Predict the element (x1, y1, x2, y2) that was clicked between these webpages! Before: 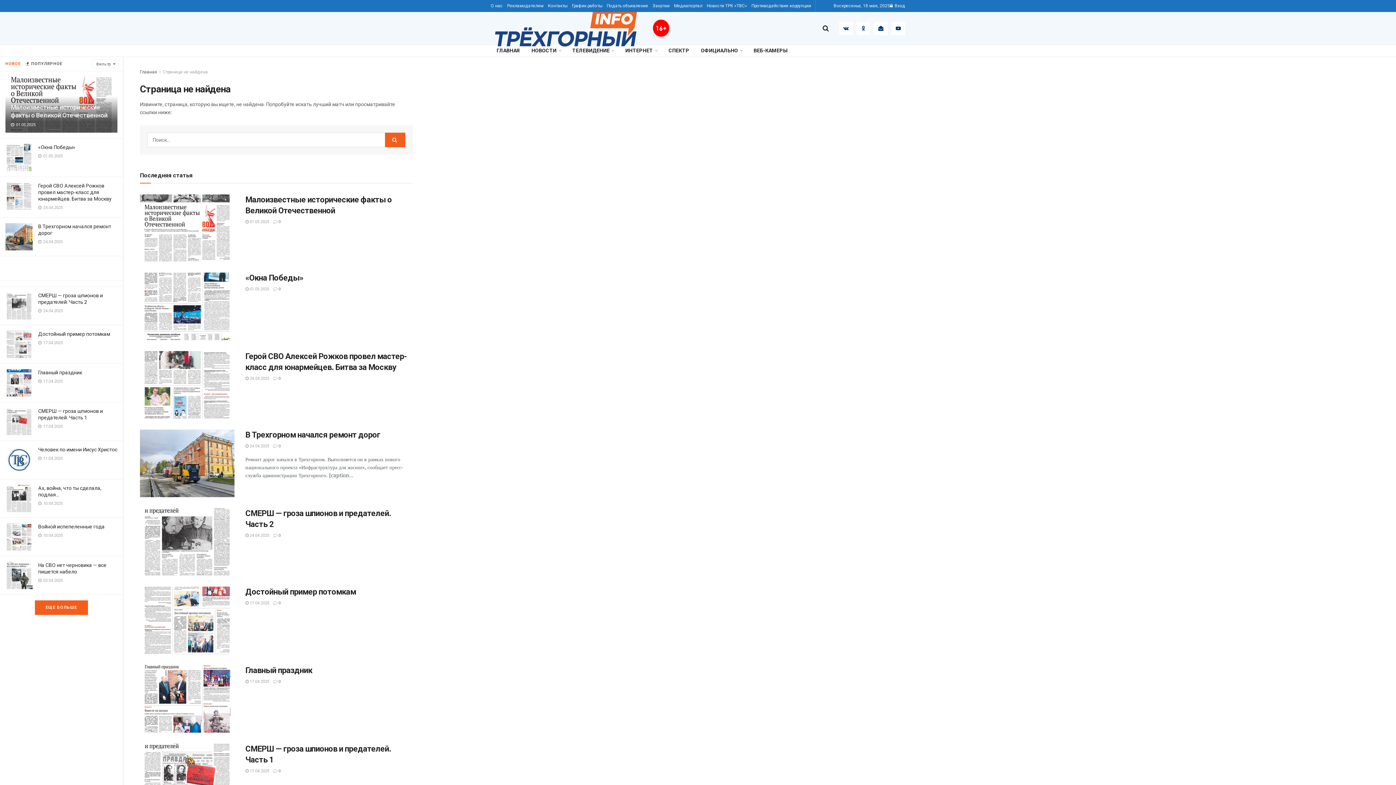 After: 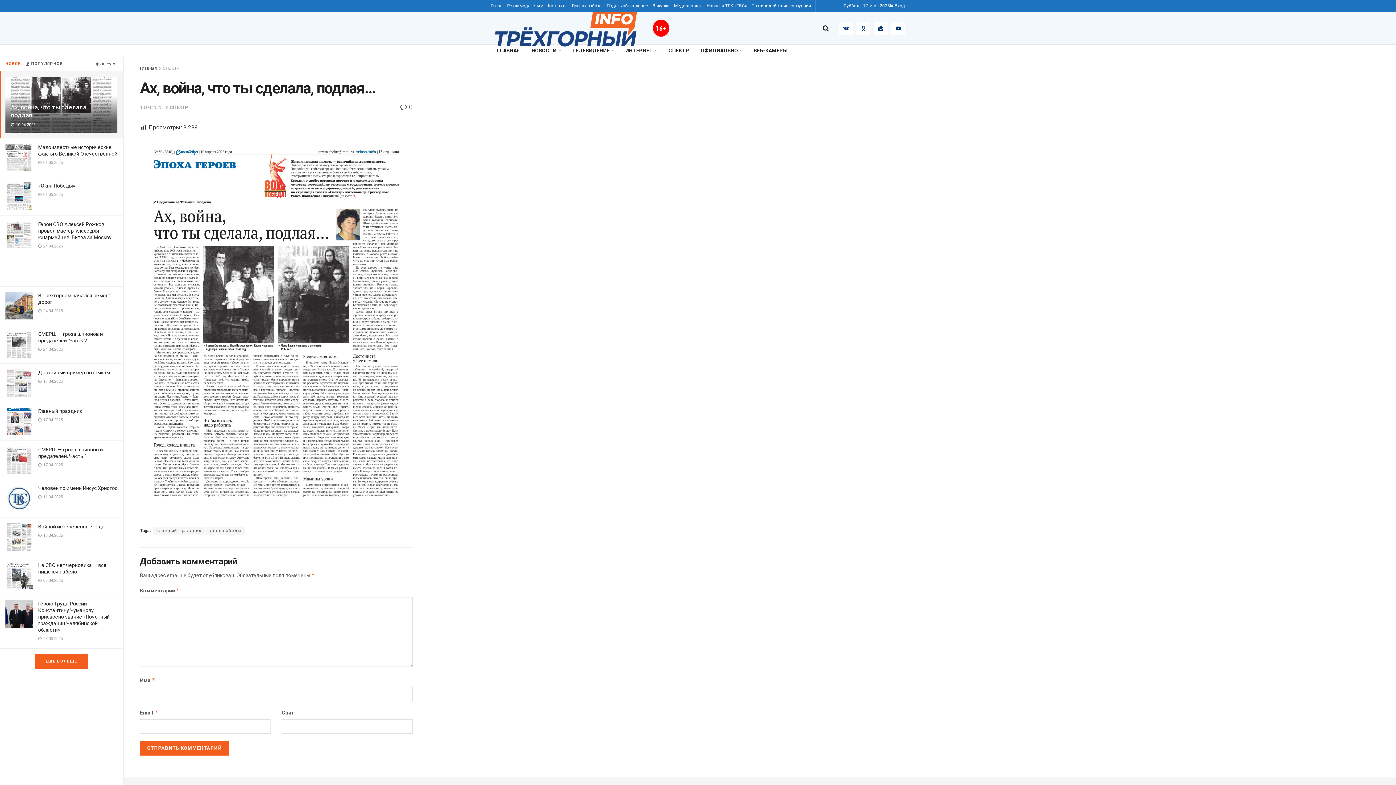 Action: bbox: (5, 485, 32, 512)